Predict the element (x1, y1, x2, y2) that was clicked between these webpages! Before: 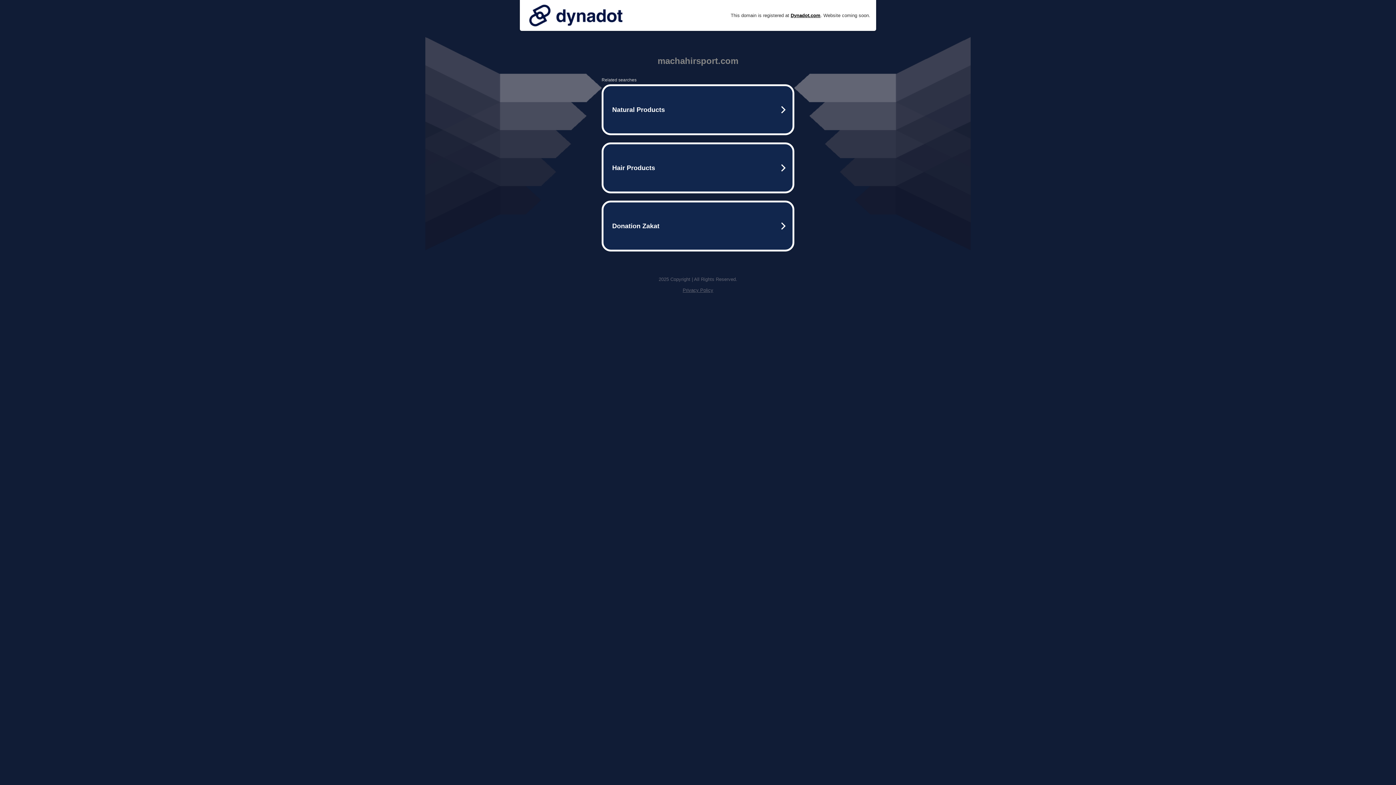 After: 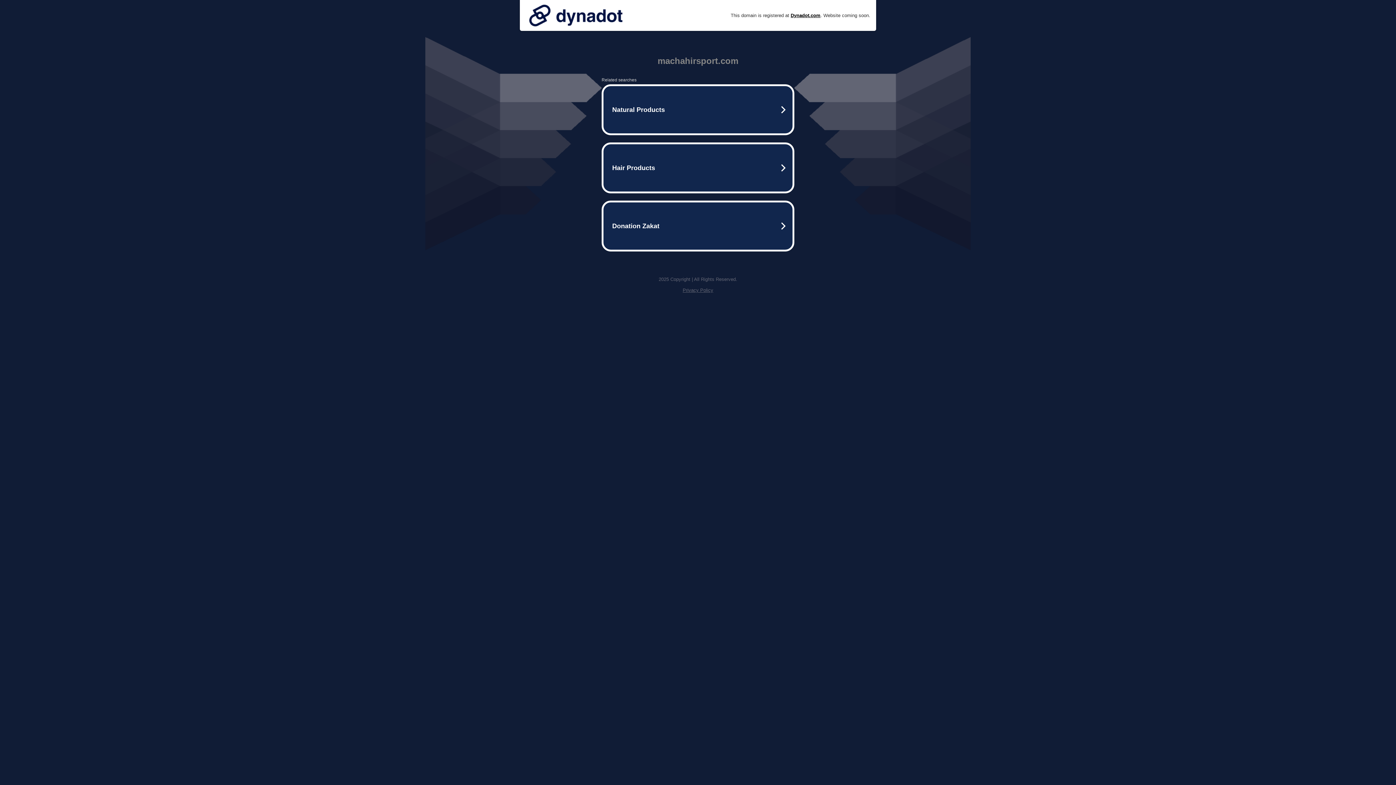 Action: bbox: (525, 0, 626, 30)